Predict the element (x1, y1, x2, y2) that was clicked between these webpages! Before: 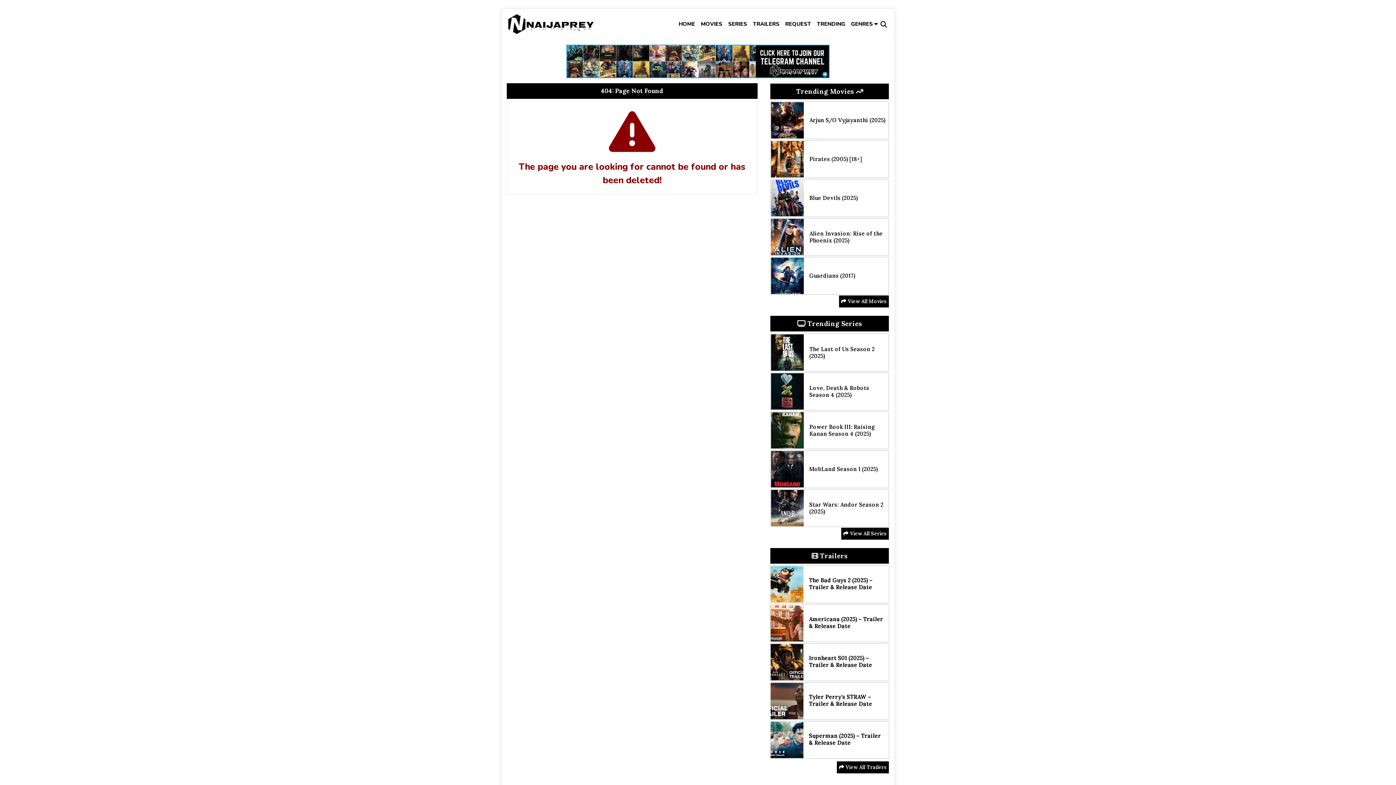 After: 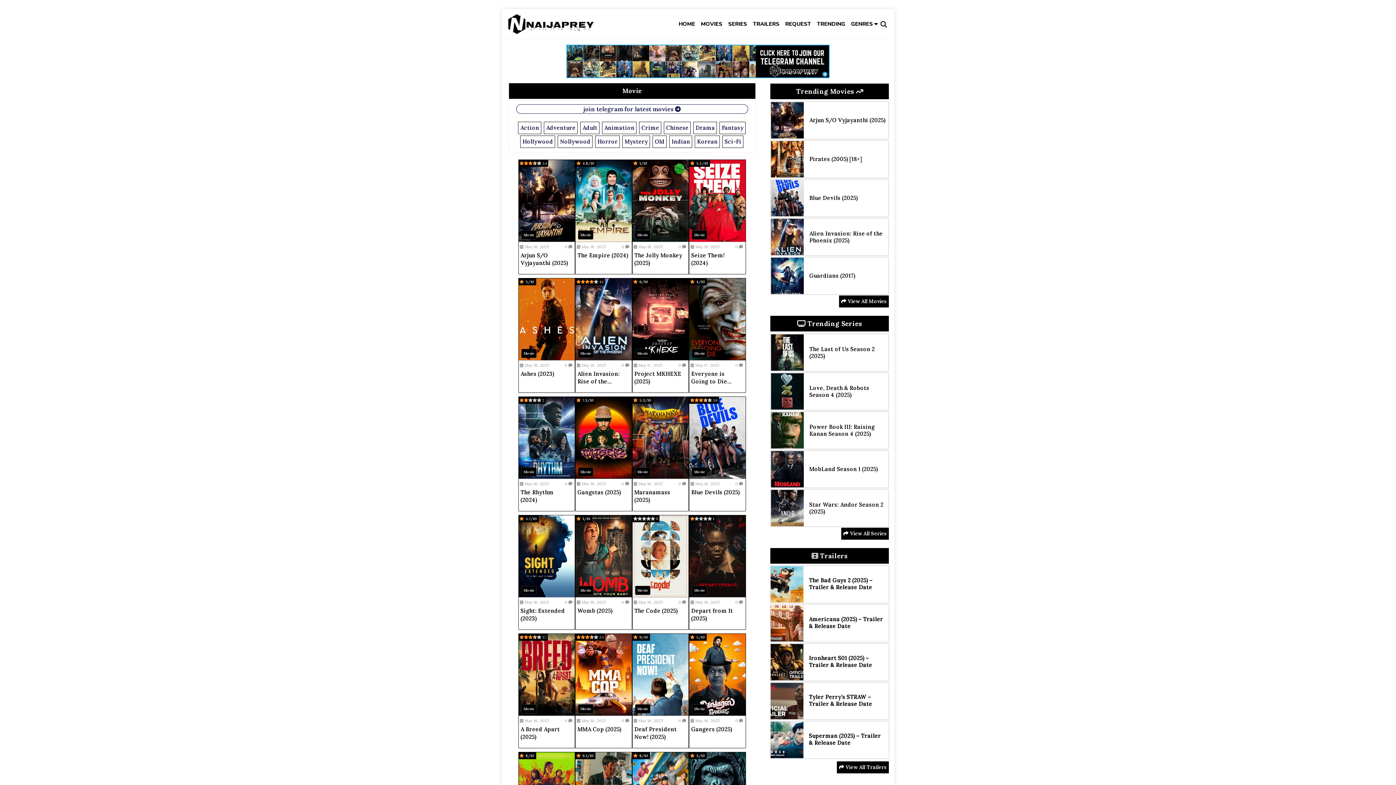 Action: label:  View All Movies bbox: (841, 298, 886, 304)